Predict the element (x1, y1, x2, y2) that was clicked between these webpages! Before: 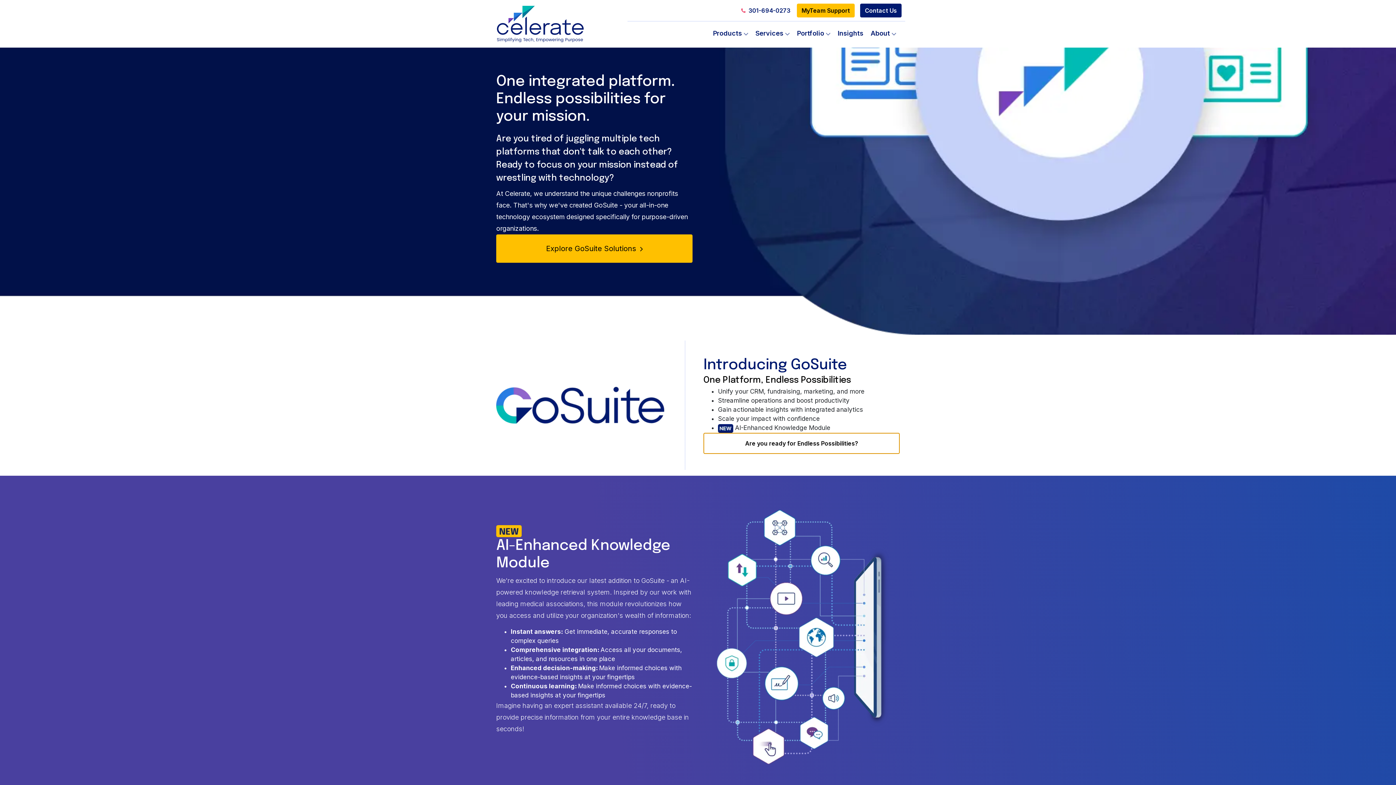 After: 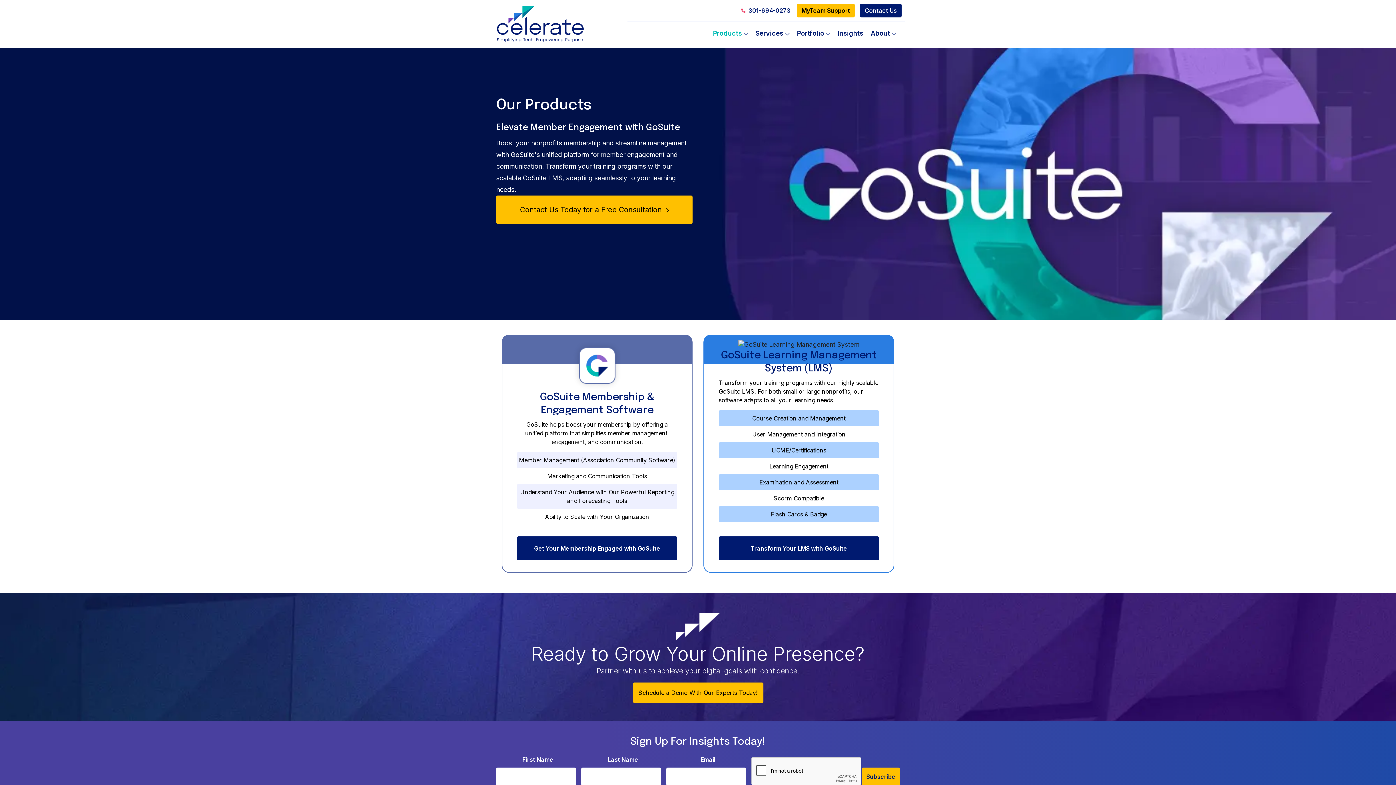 Action: label: Explore GoSuite Solutions  bbox: (496, 234, 692, 262)